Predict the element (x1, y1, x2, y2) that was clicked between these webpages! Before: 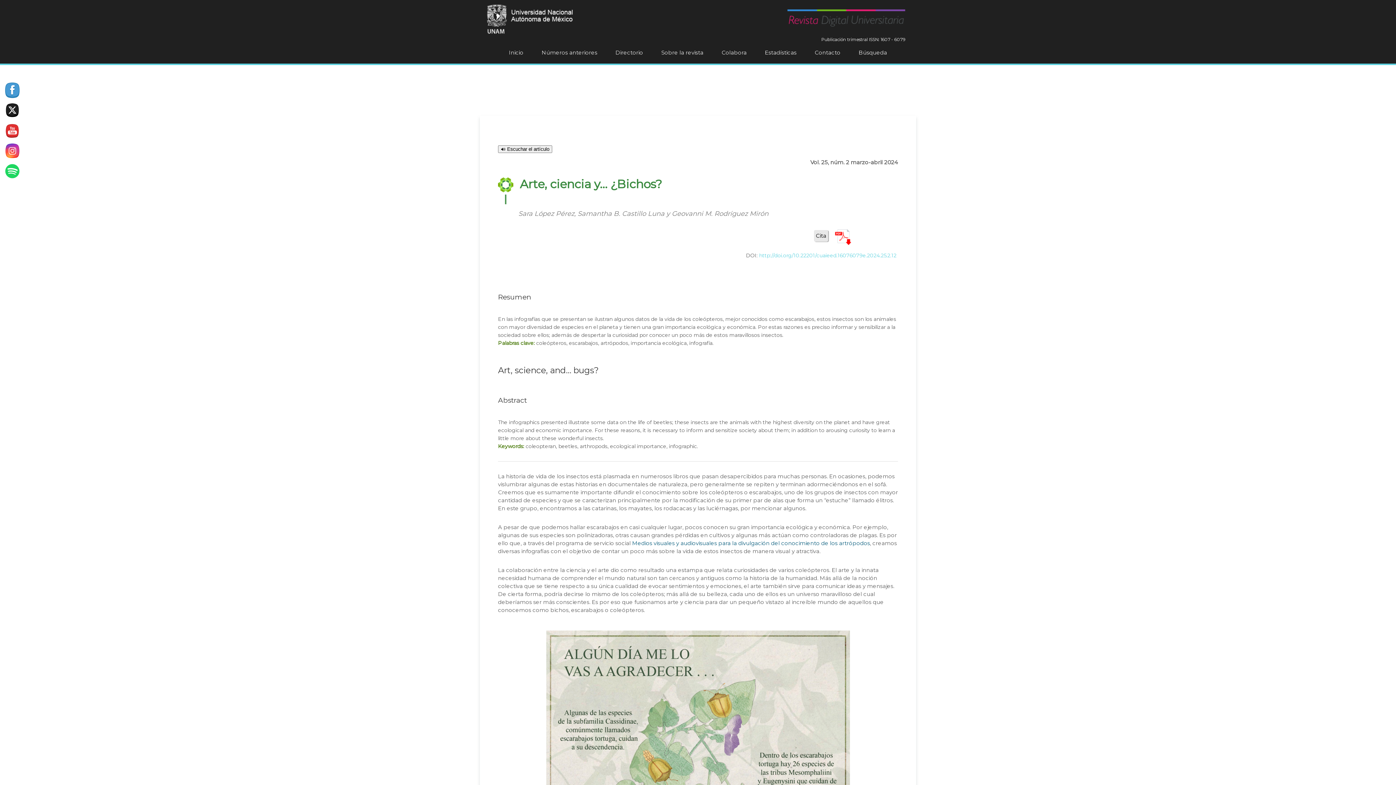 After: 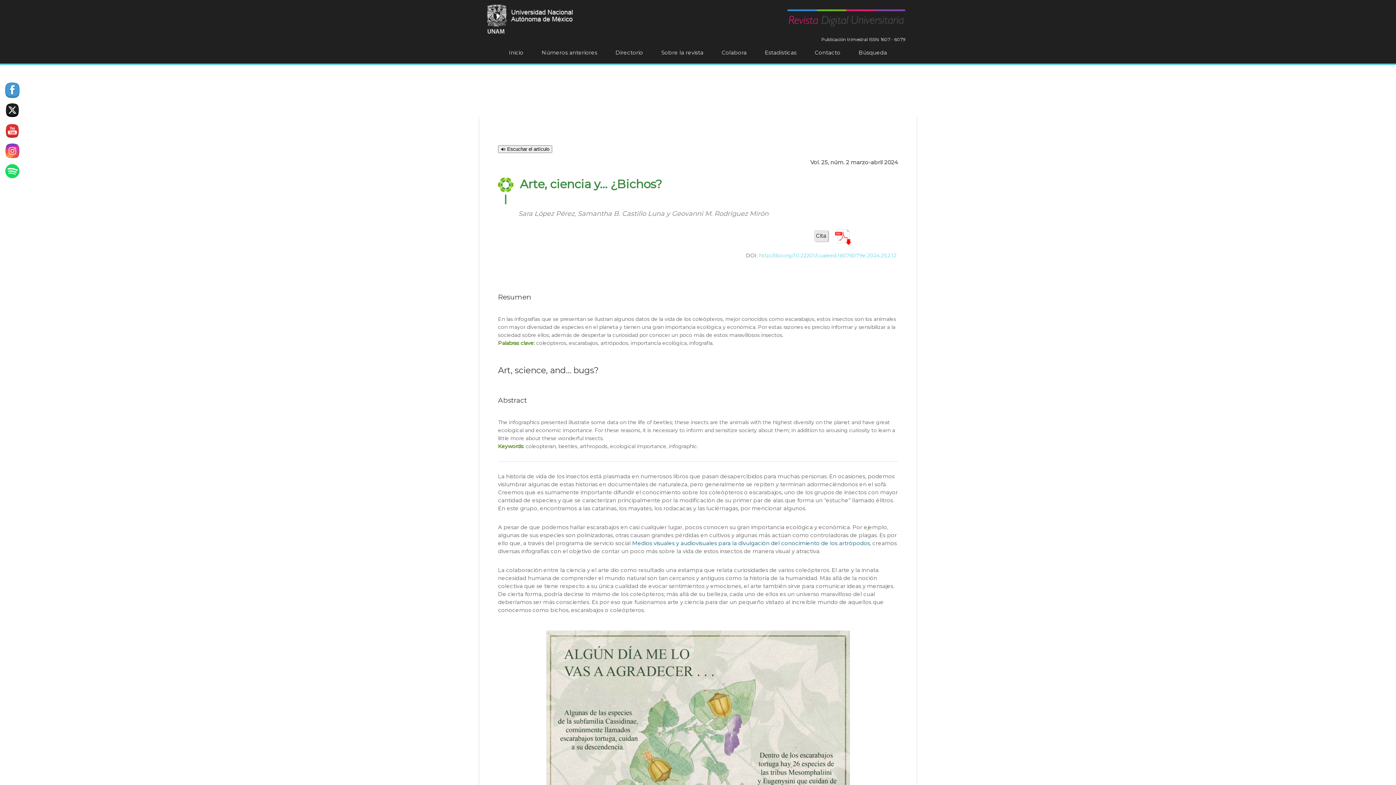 Action: label: PDF bbox: (835, 229, 851, 245)